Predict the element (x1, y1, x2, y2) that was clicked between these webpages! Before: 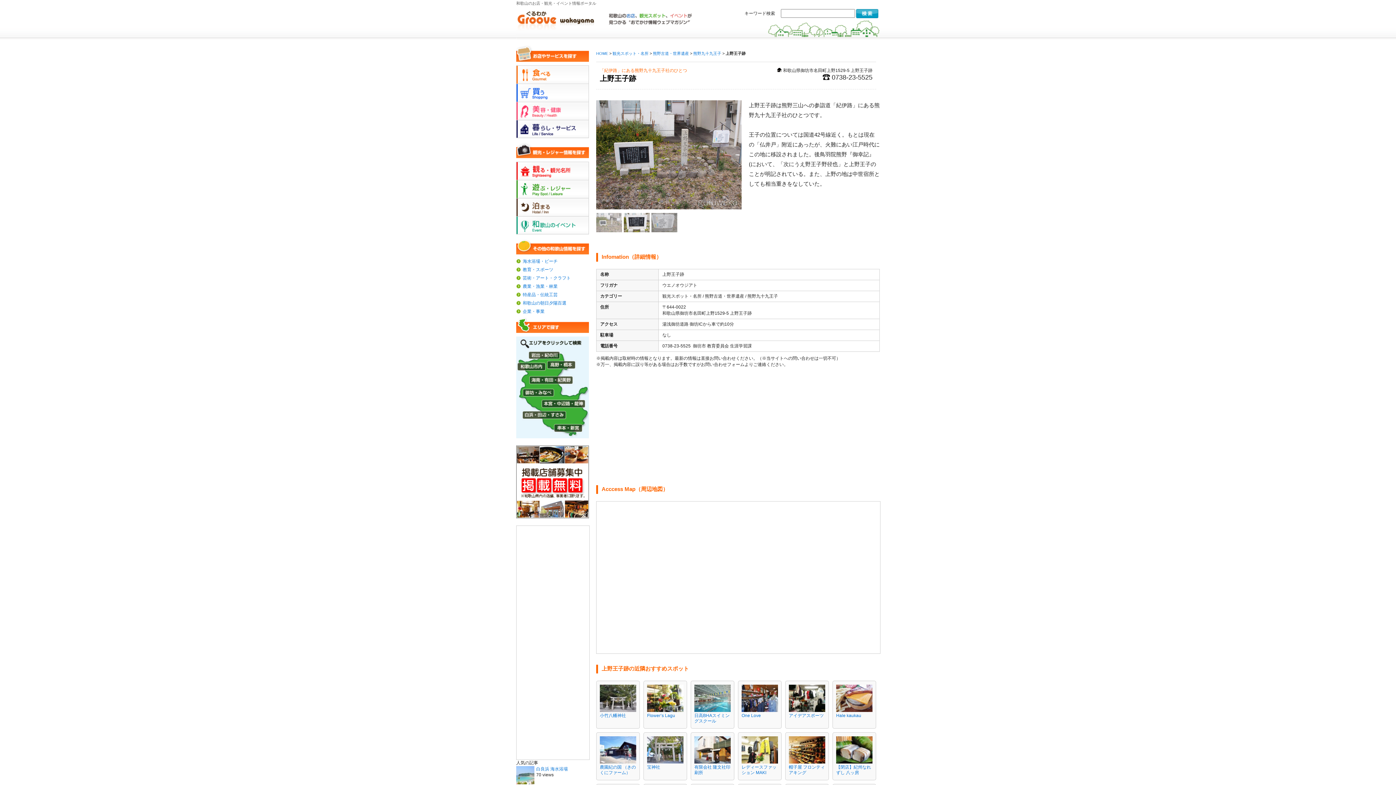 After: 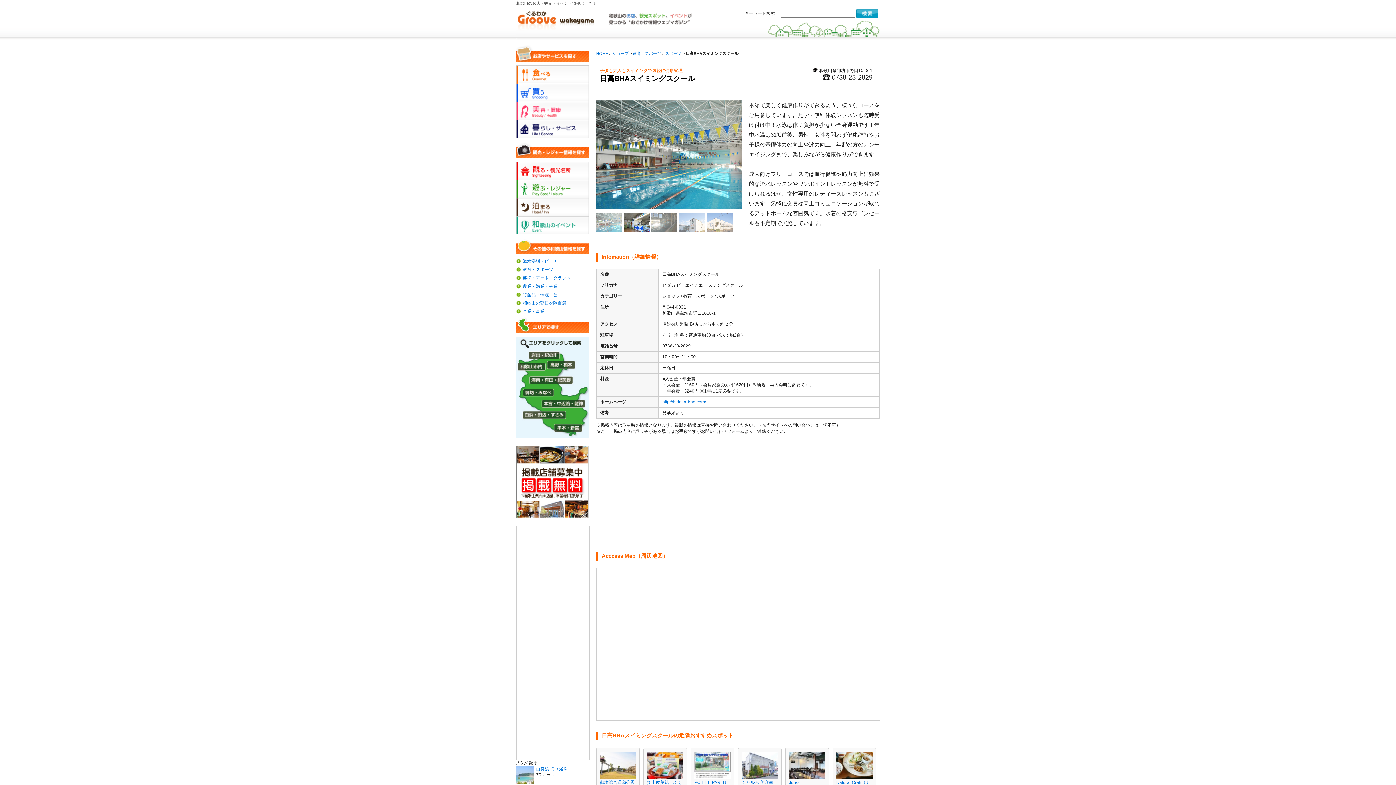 Action: bbox: (694, 707, 730, 712)